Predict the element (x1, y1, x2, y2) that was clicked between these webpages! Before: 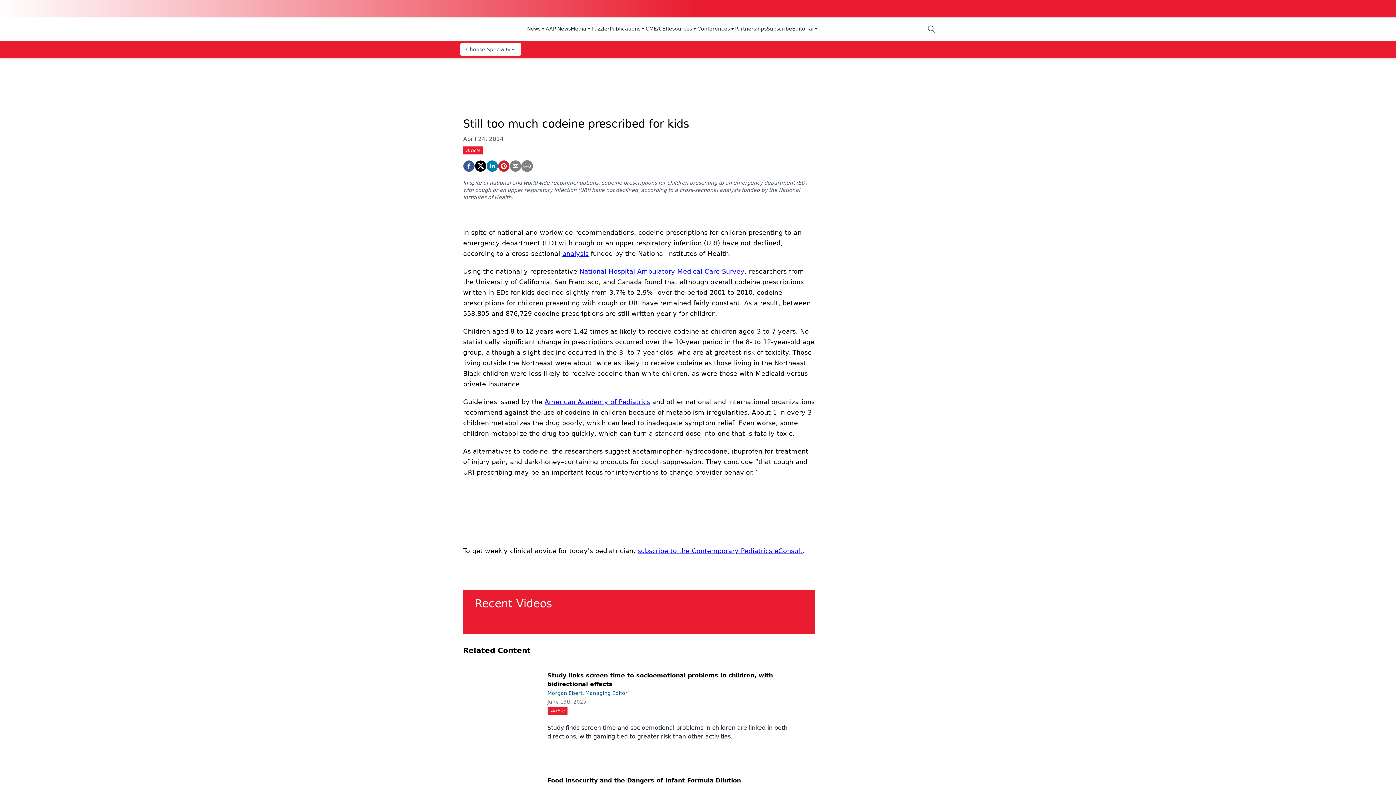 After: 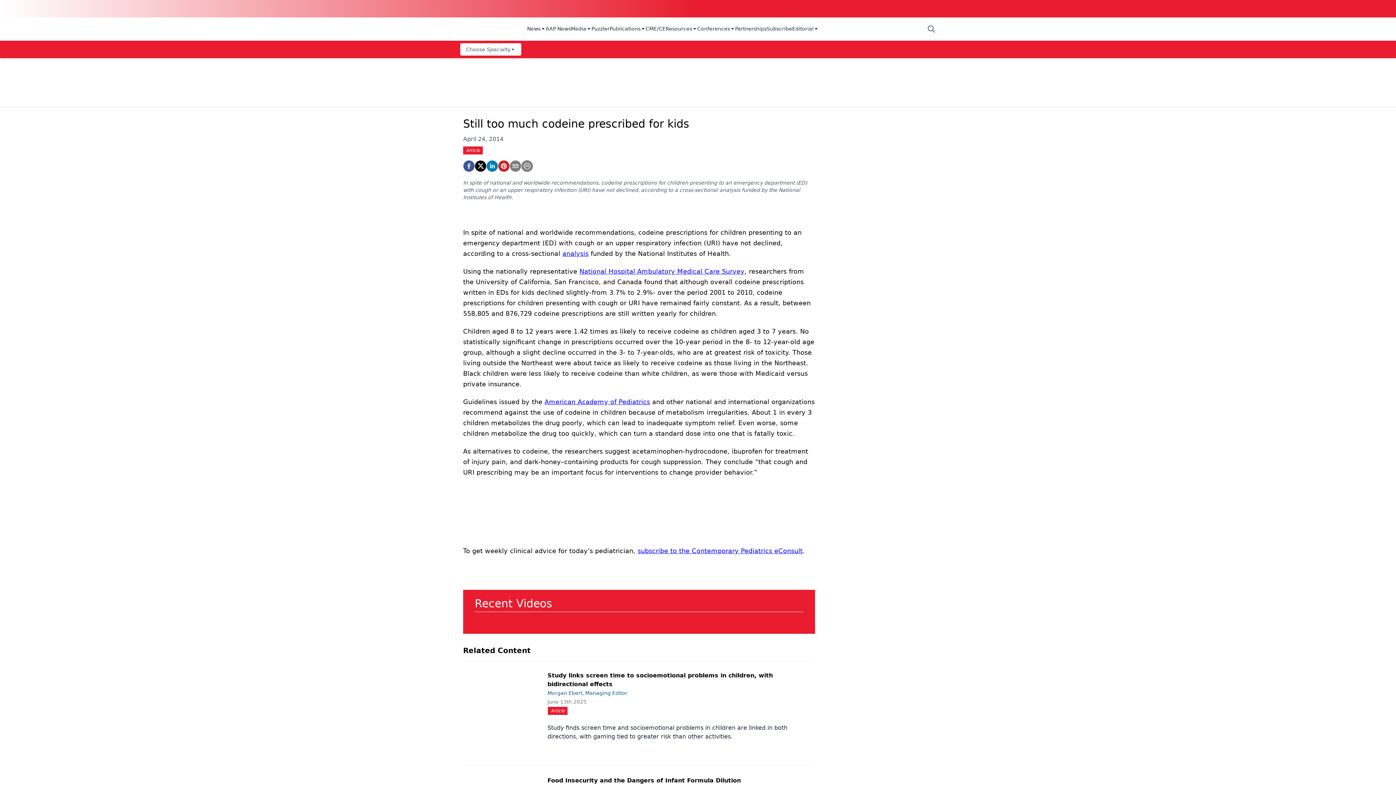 Action: bbox: (521, 160, 533, 172)